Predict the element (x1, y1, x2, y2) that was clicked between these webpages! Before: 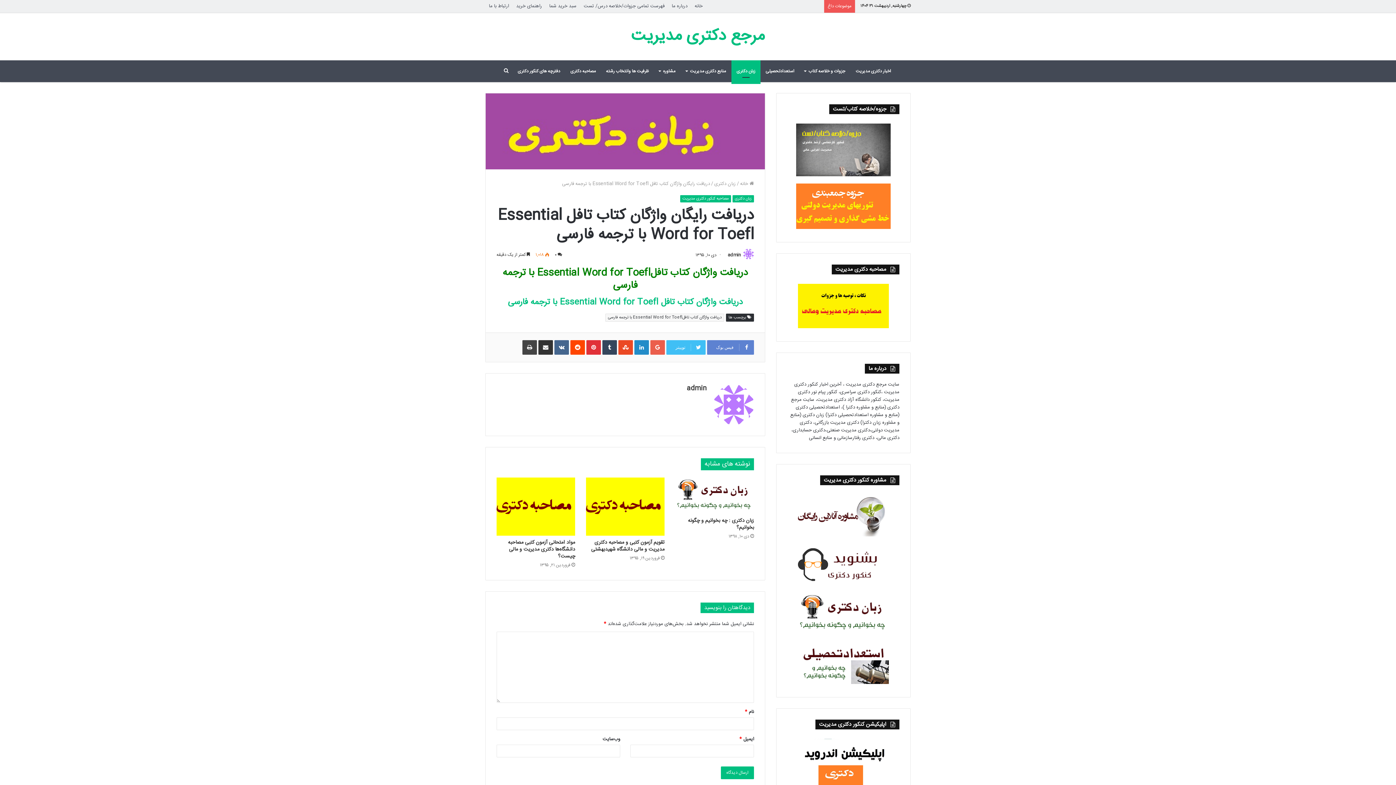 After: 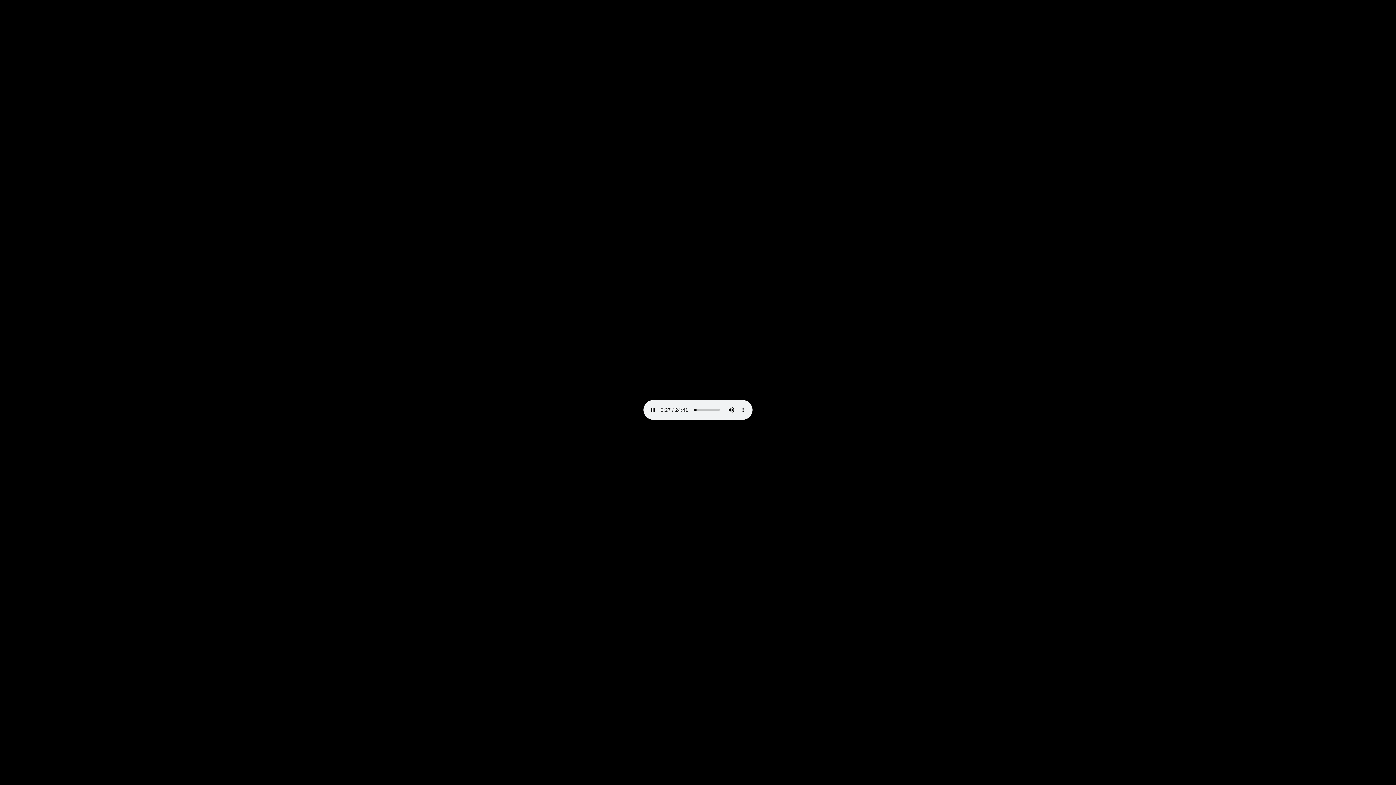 Action: bbox: (787, 593, 899, 635)